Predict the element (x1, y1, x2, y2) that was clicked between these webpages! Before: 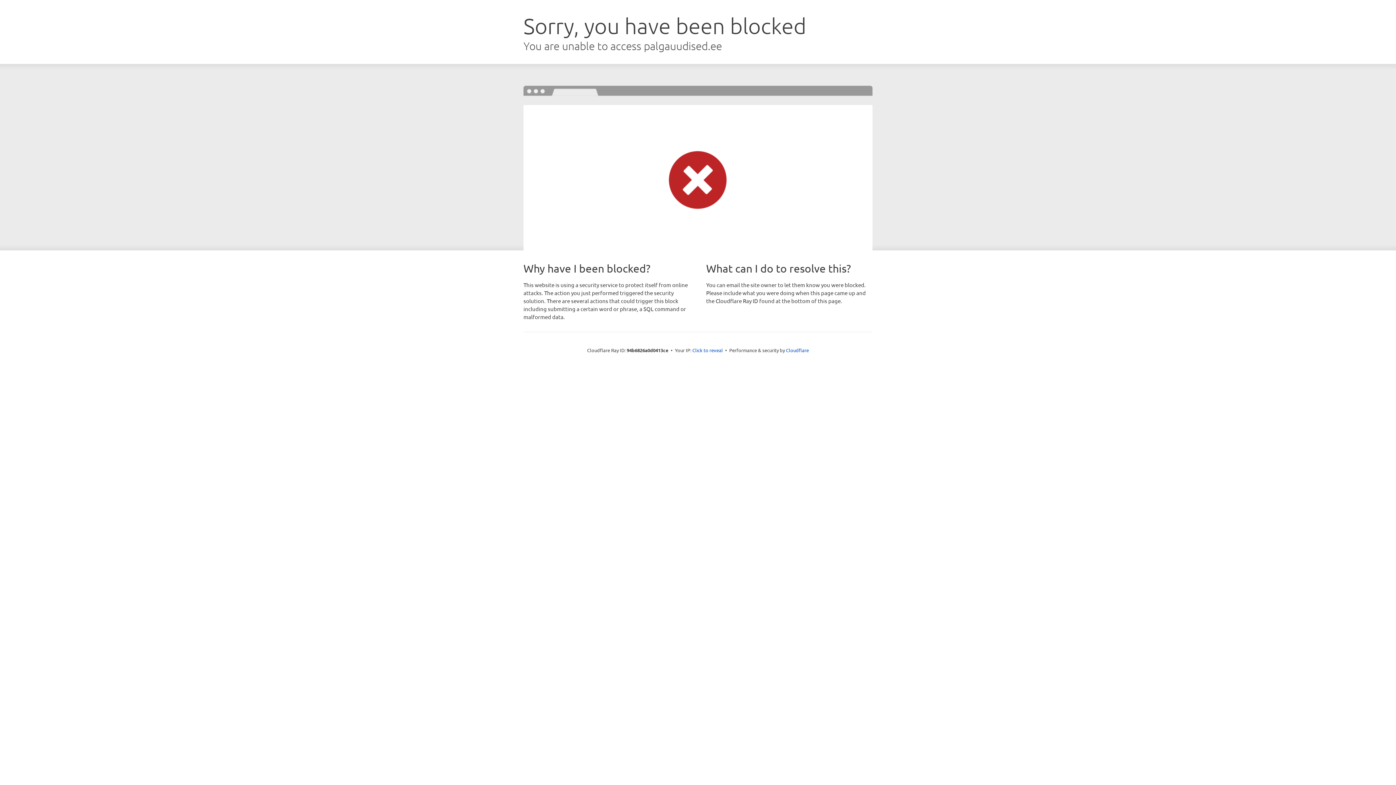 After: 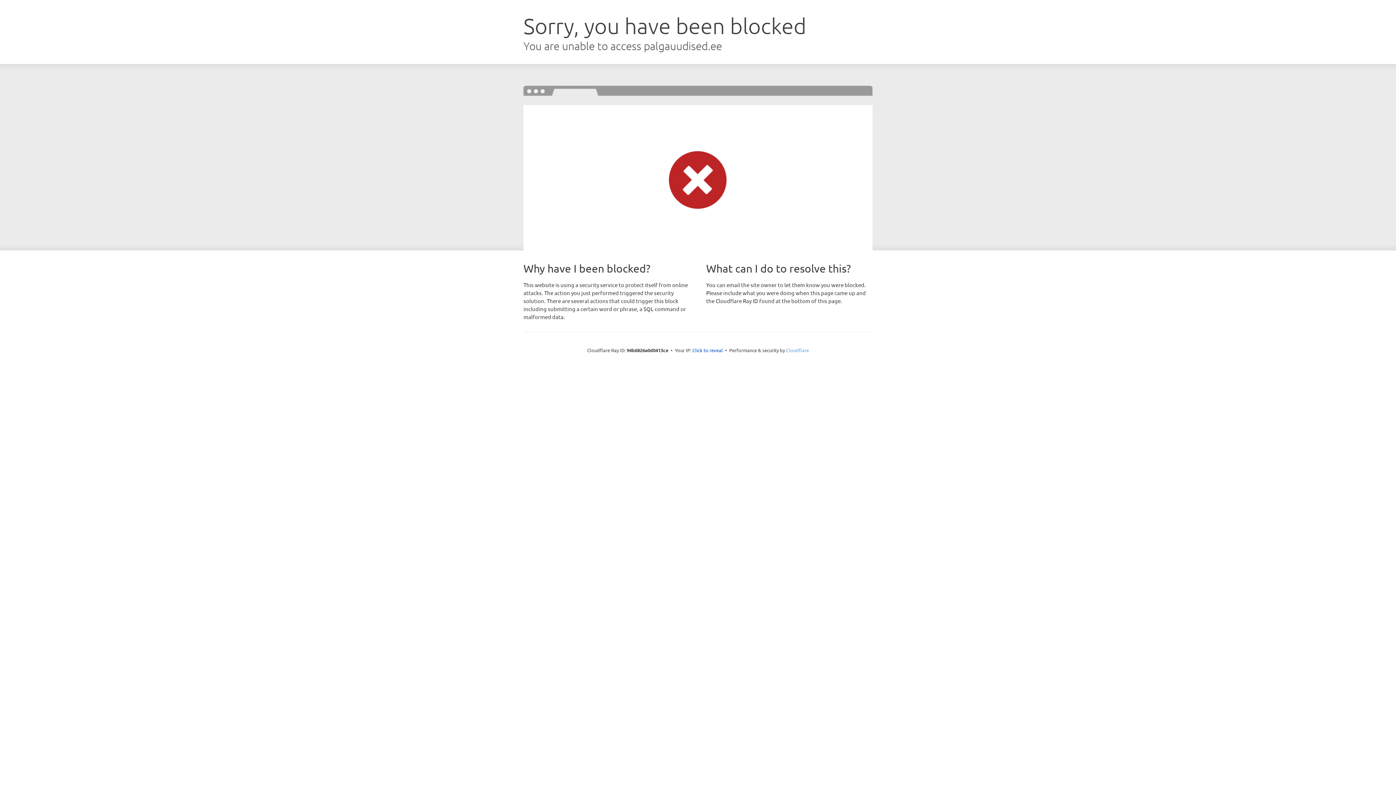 Action: bbox: (786, 347, 809, 353) label: Cloudflare